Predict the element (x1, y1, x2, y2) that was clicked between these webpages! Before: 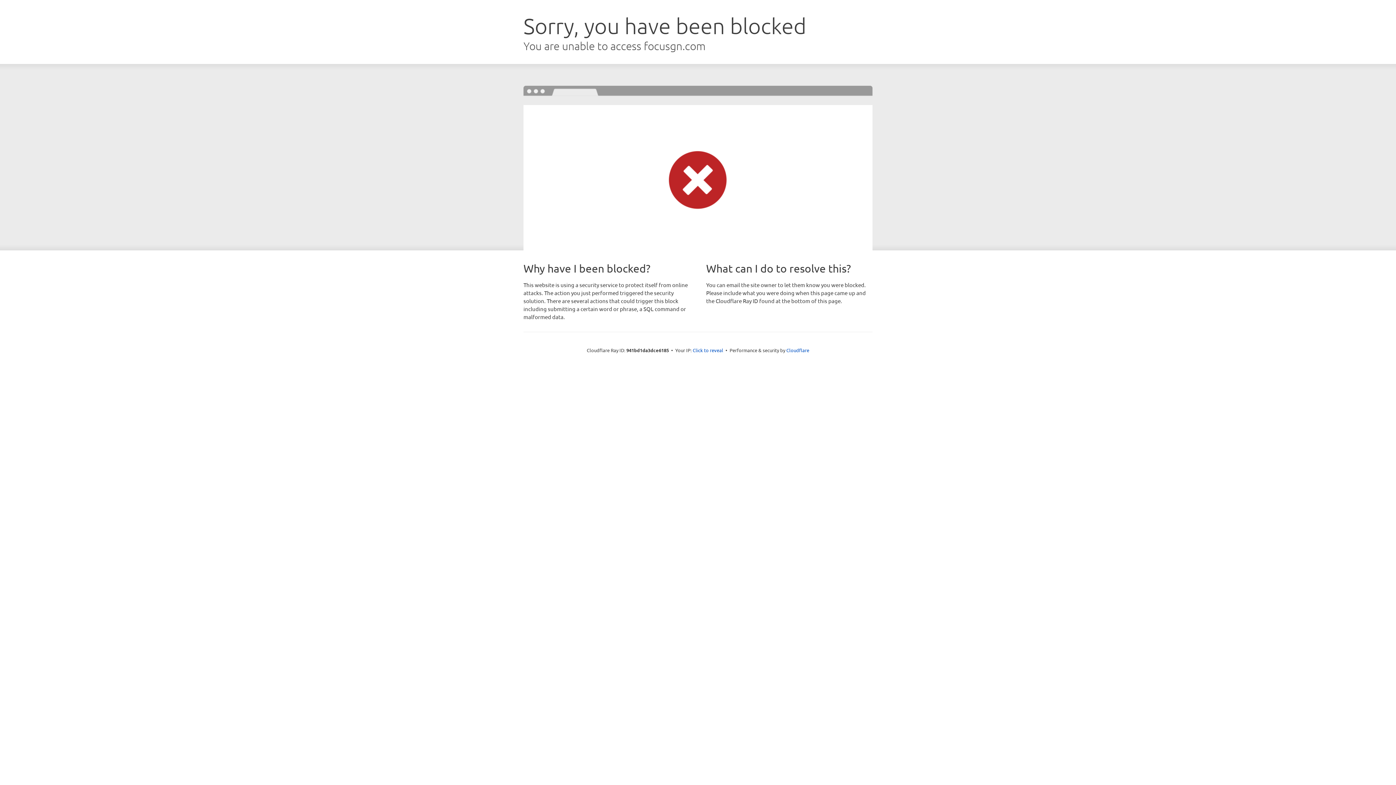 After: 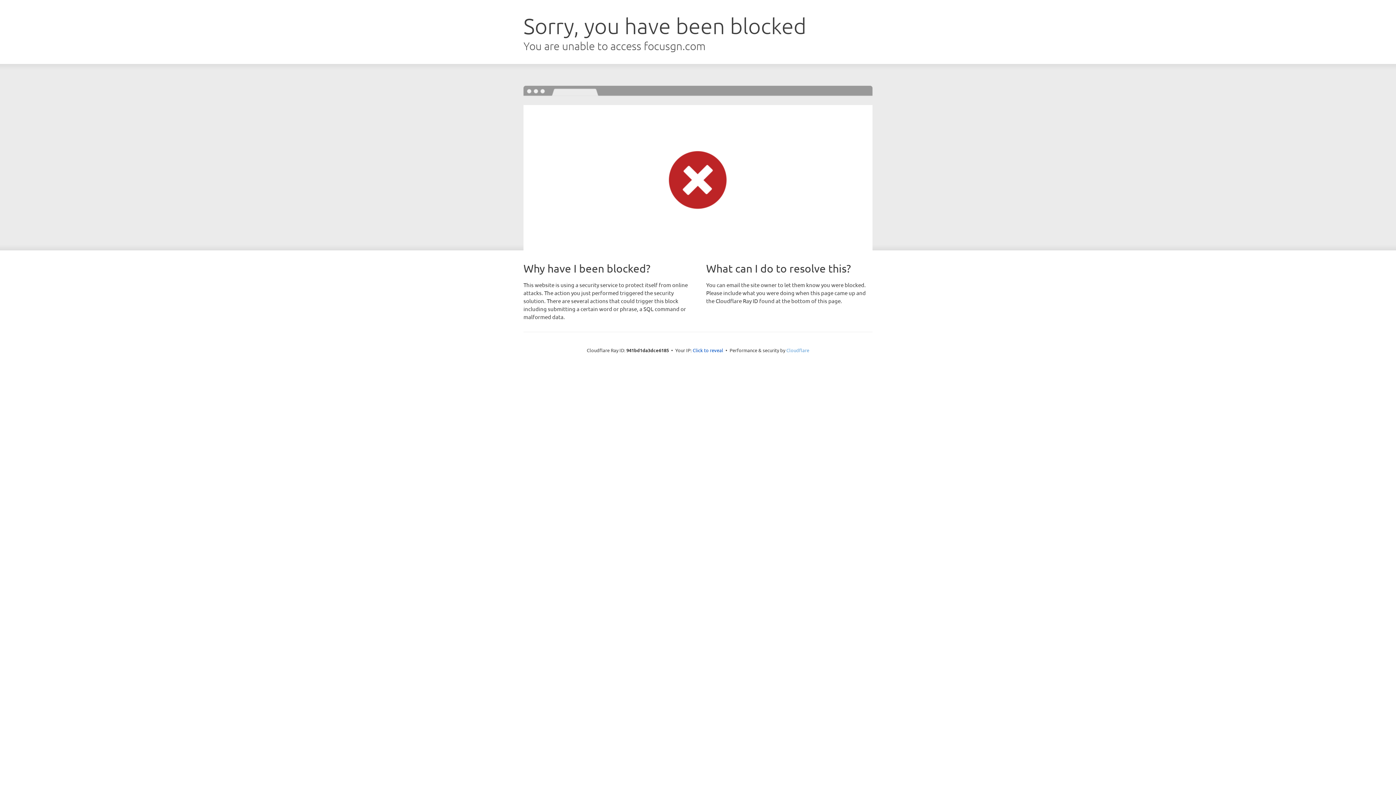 Action: bbox: (786, 347, 809, 353) label: Cloudflare